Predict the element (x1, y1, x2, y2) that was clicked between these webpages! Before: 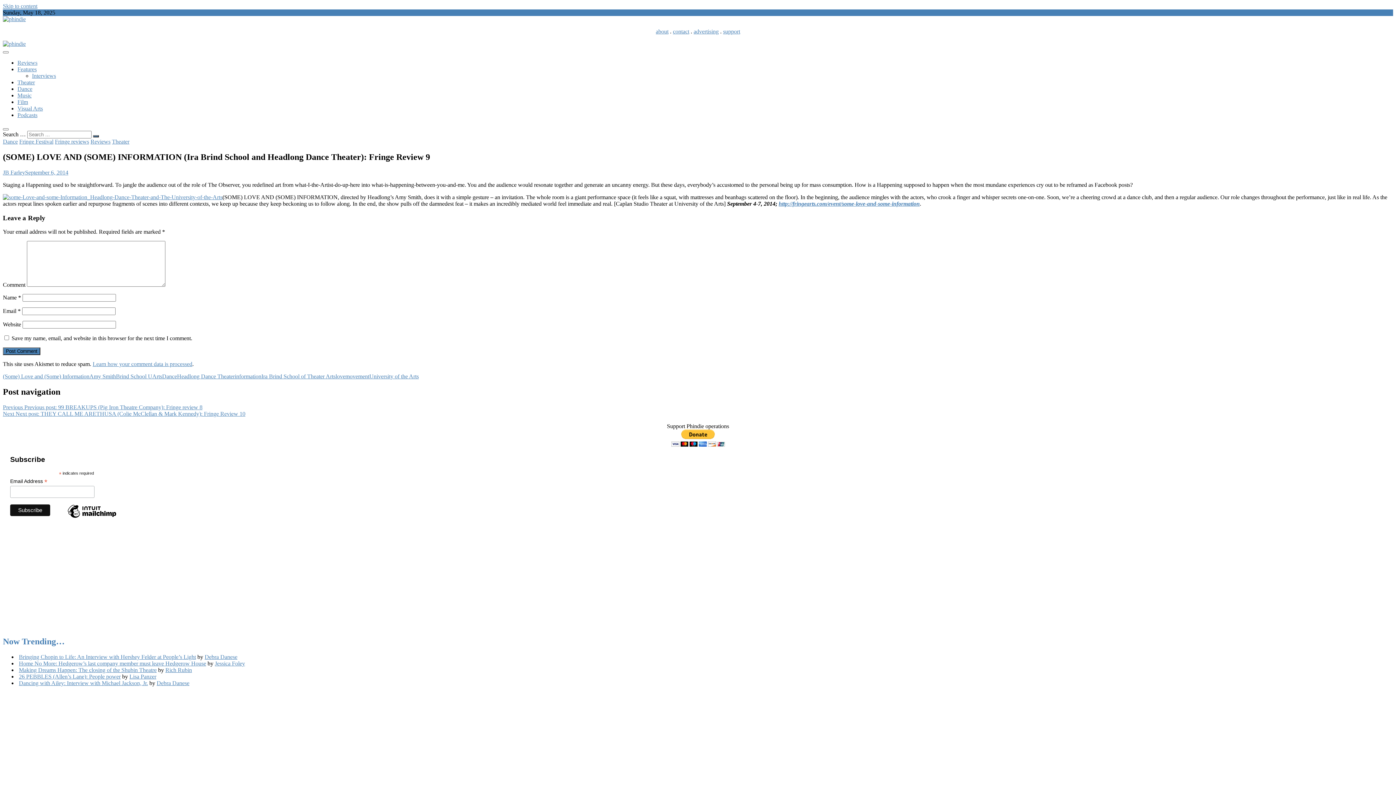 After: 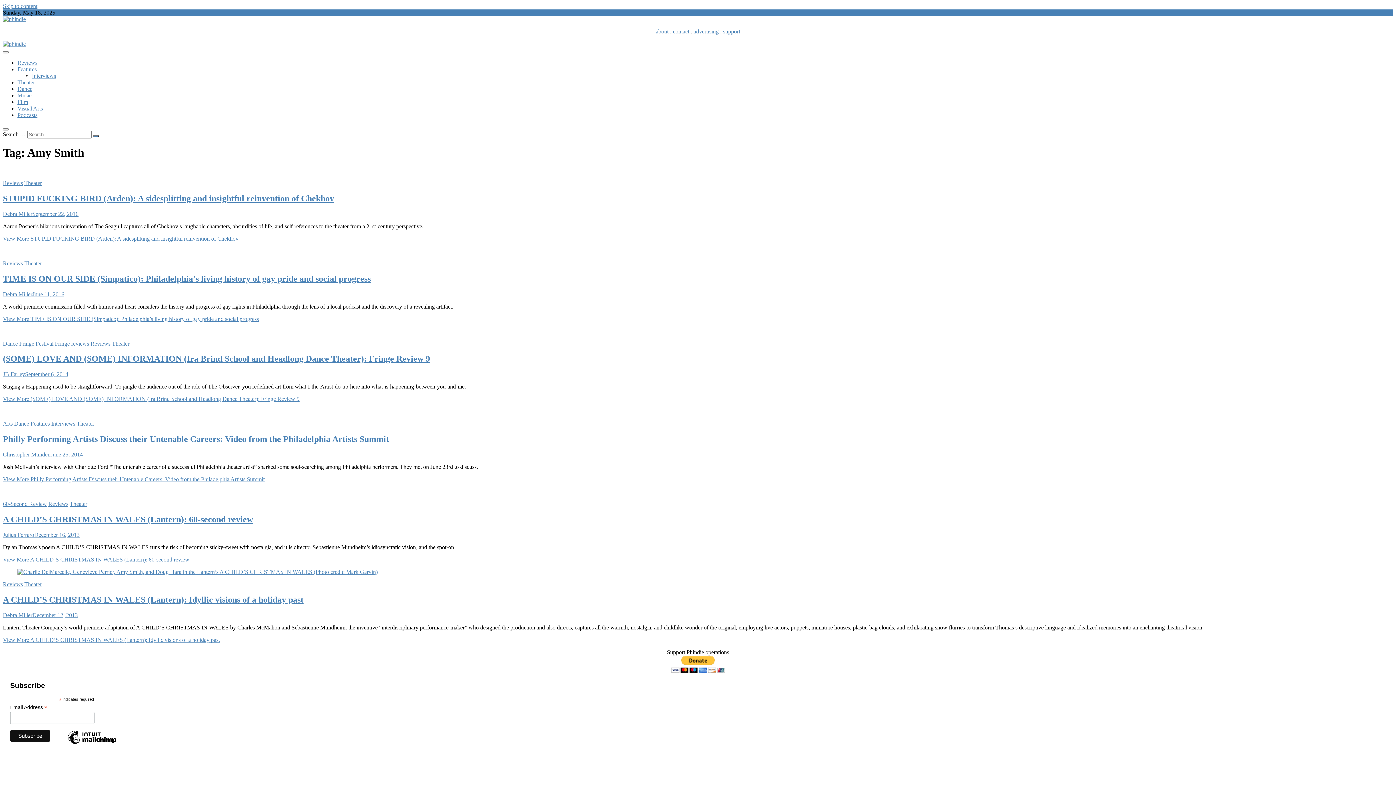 Action: label: Amy Smith bbox: (89, 373, 116, 379)